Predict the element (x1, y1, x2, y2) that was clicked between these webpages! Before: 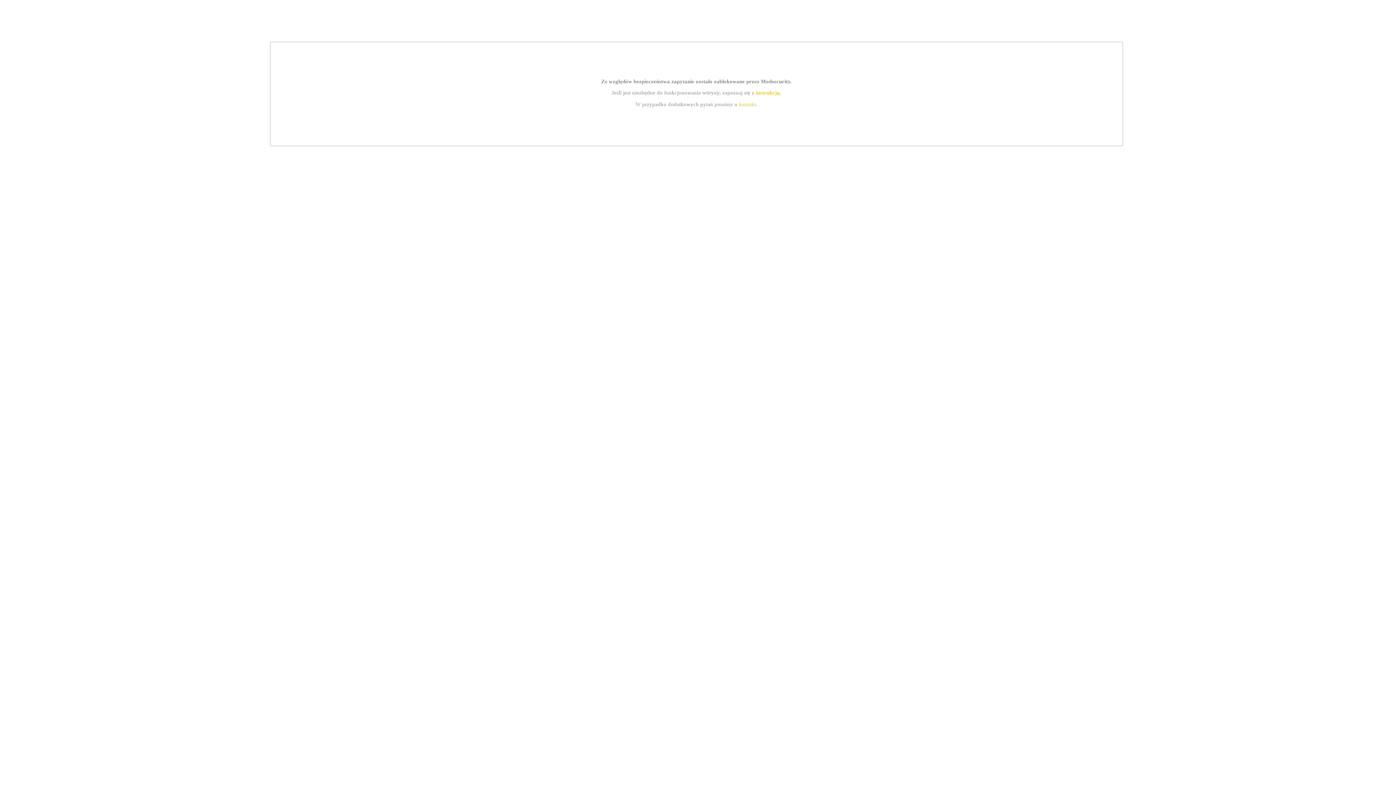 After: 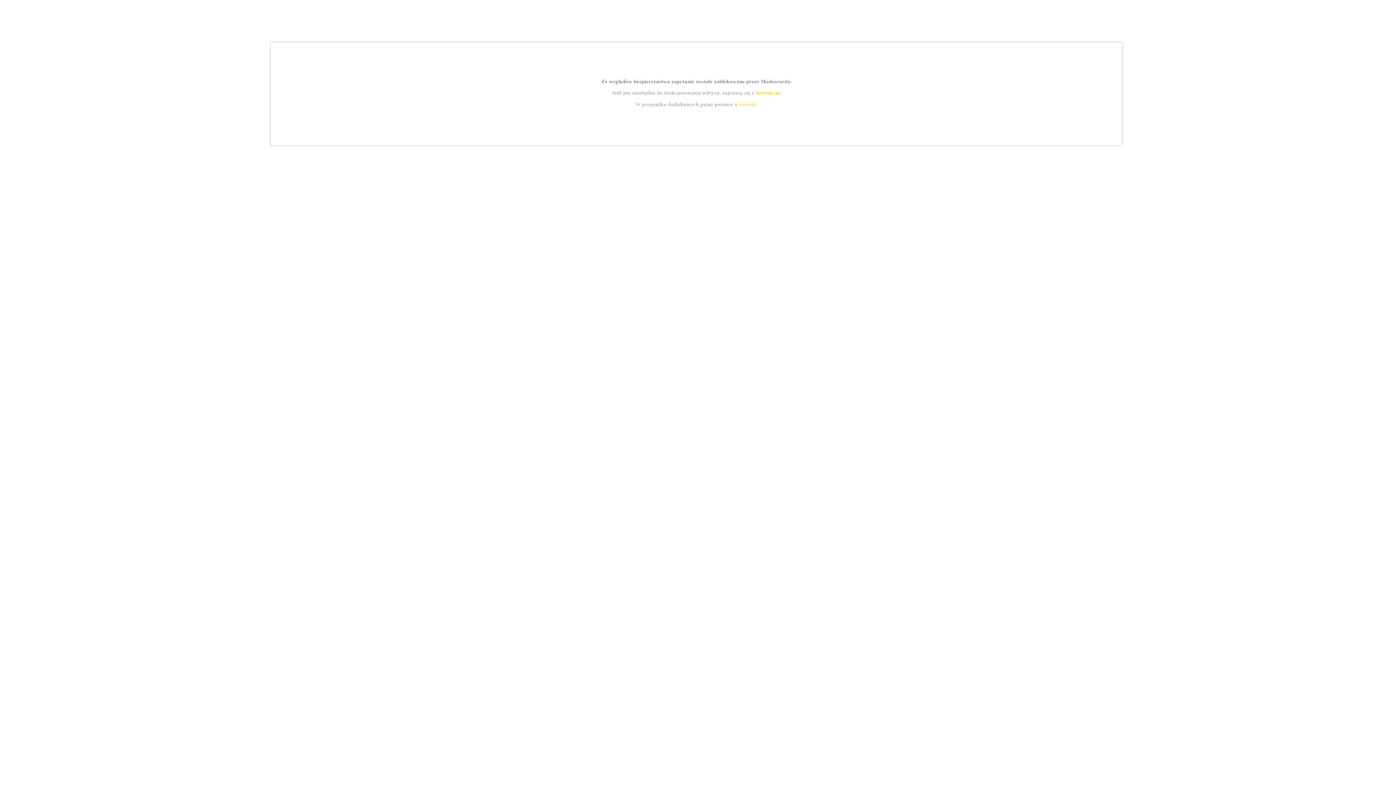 Action: label: instrukcją bbox: (755, 89, 779, 95)